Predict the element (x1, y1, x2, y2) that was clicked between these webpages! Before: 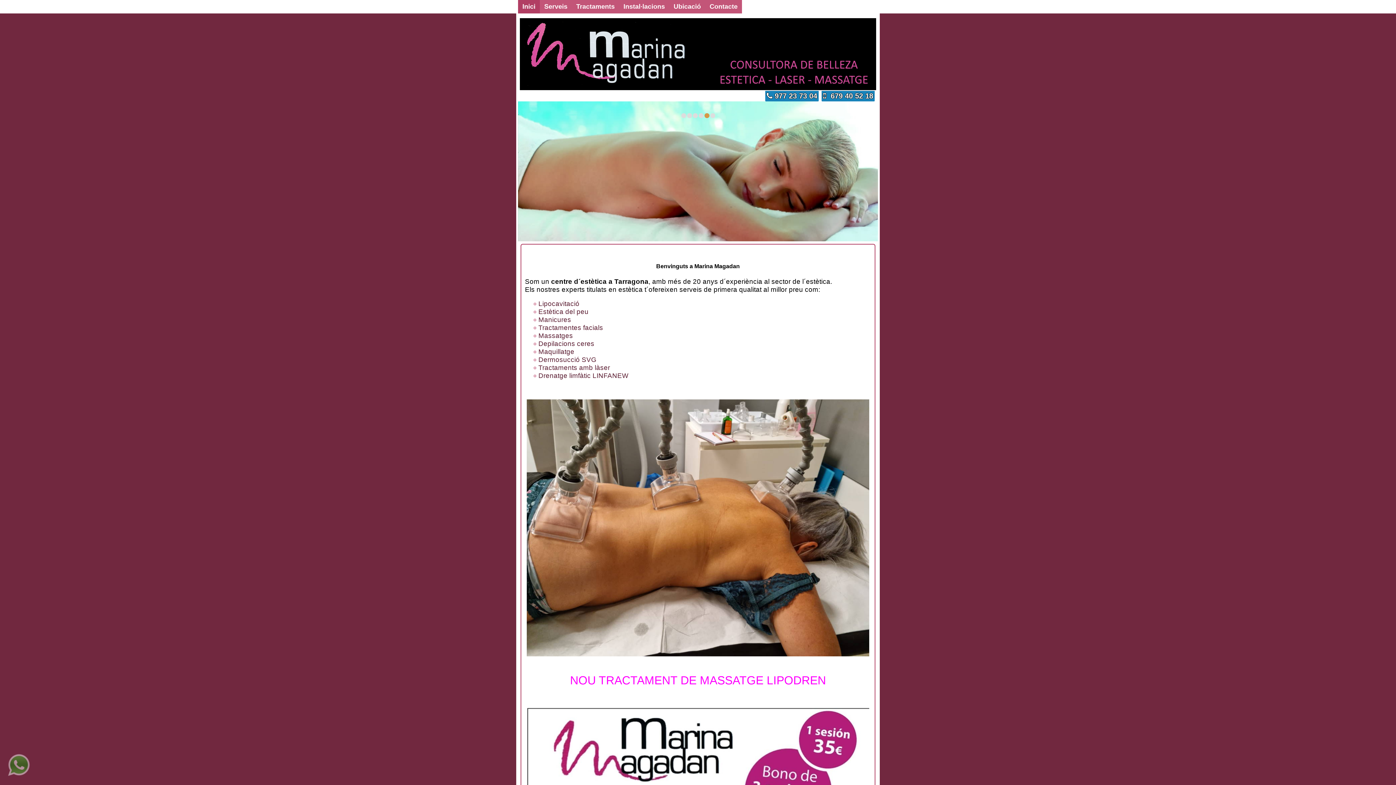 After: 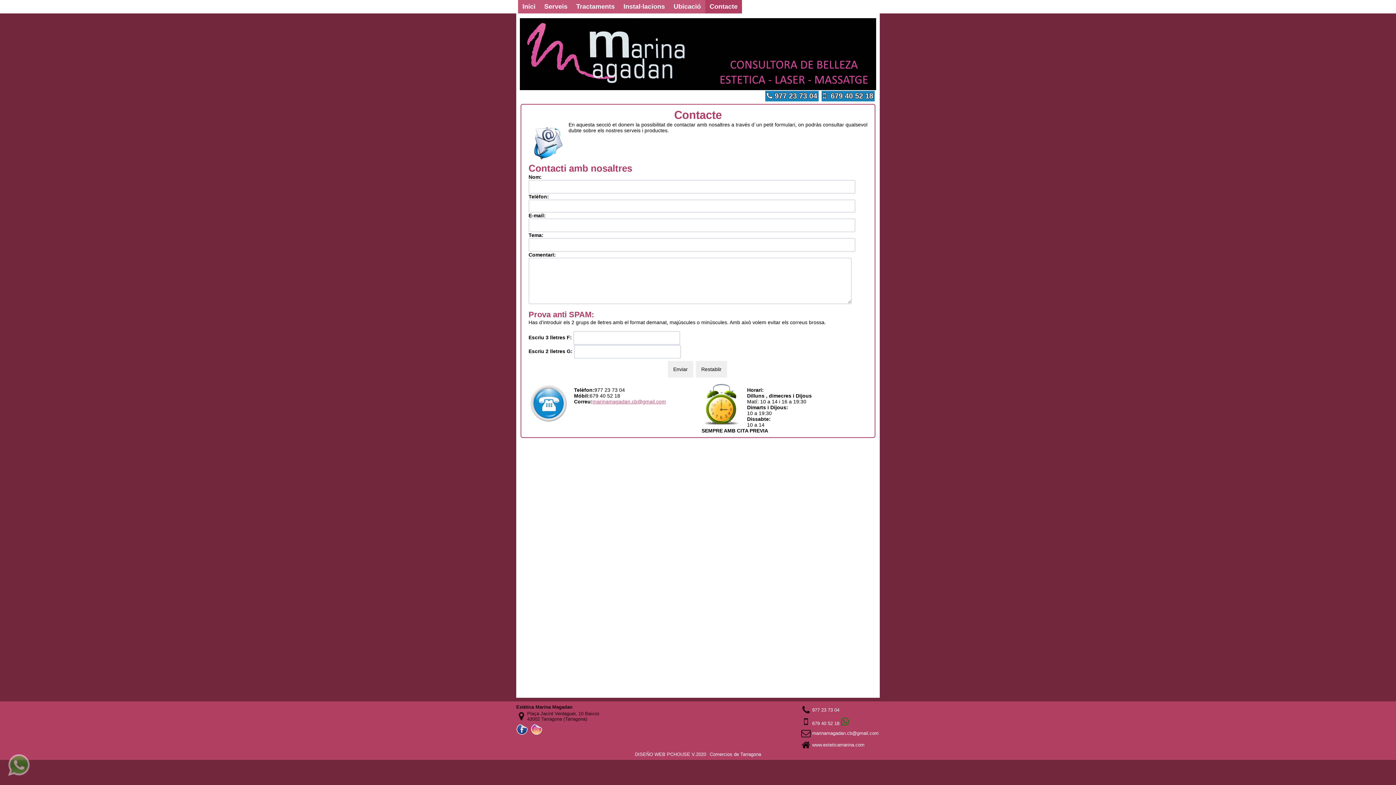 Action: bbox: (705, 0, 742, 13) label: Contacte